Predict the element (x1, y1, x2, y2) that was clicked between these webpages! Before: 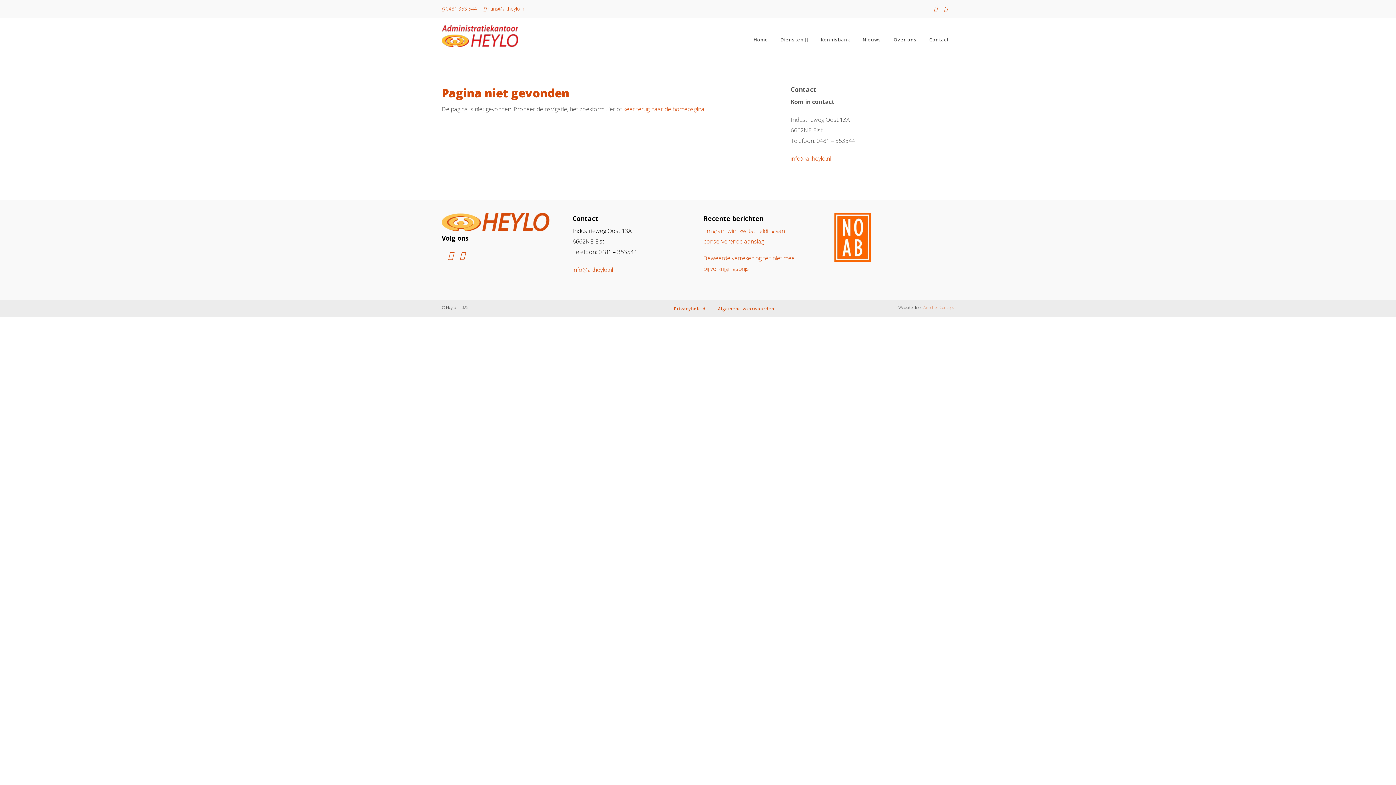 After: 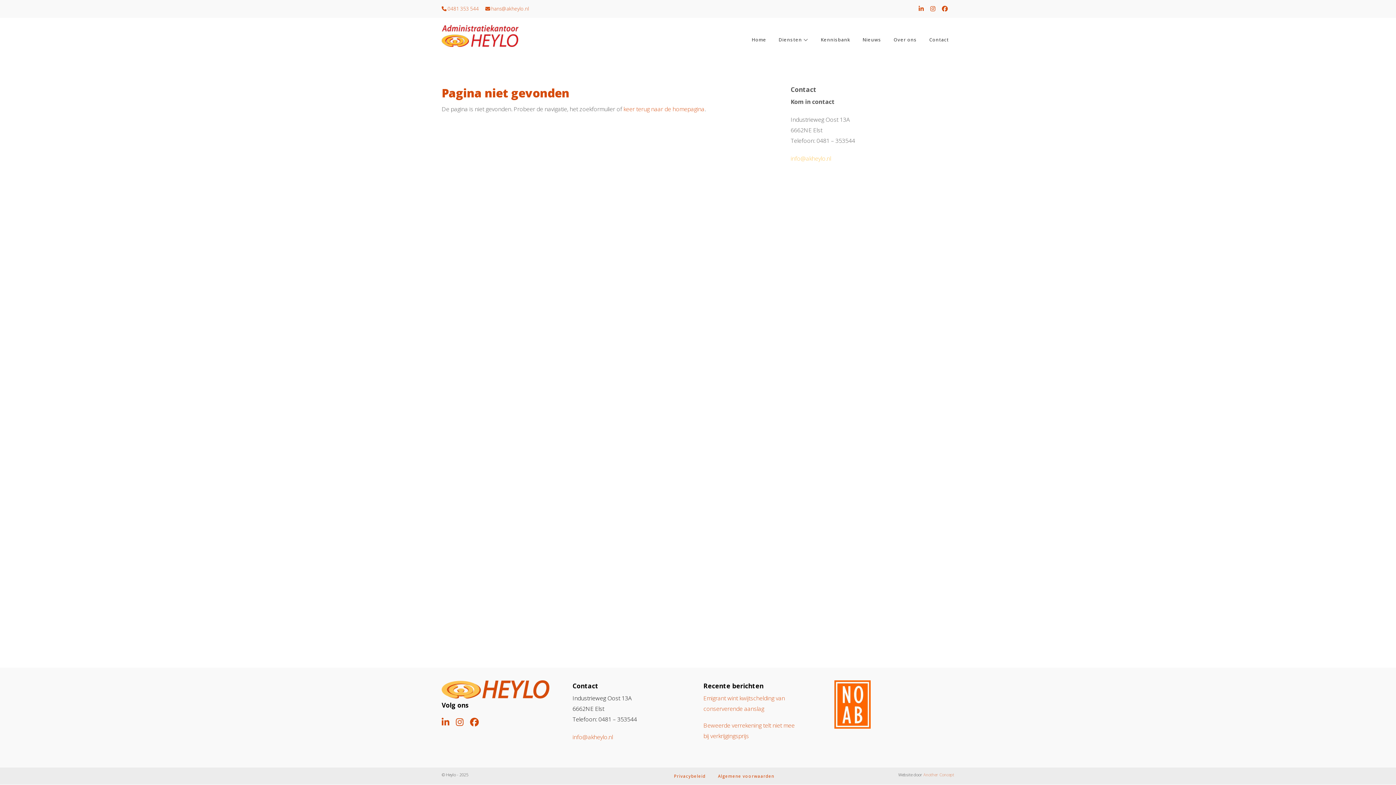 Action: label: info@akheylo.nl bbox: (790, 154, 831, 162)